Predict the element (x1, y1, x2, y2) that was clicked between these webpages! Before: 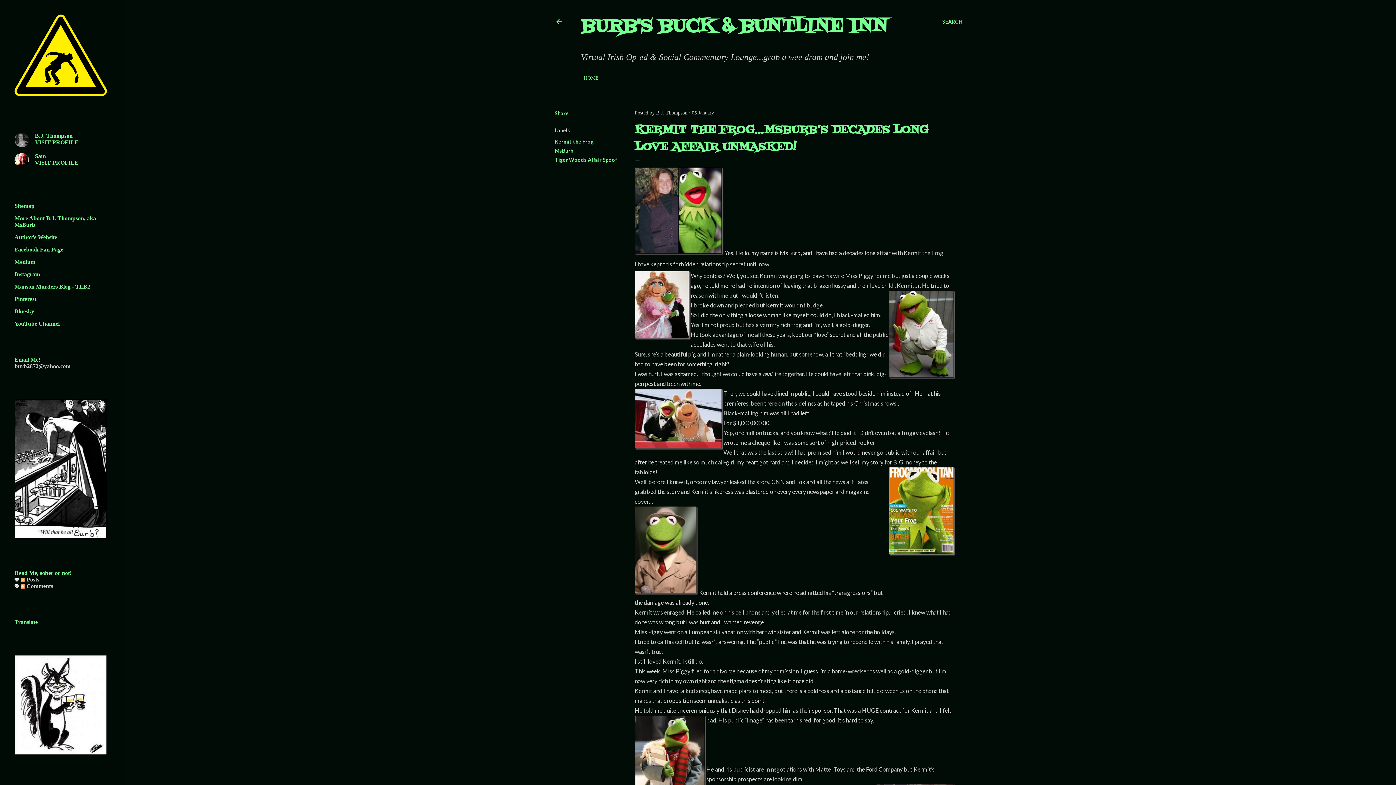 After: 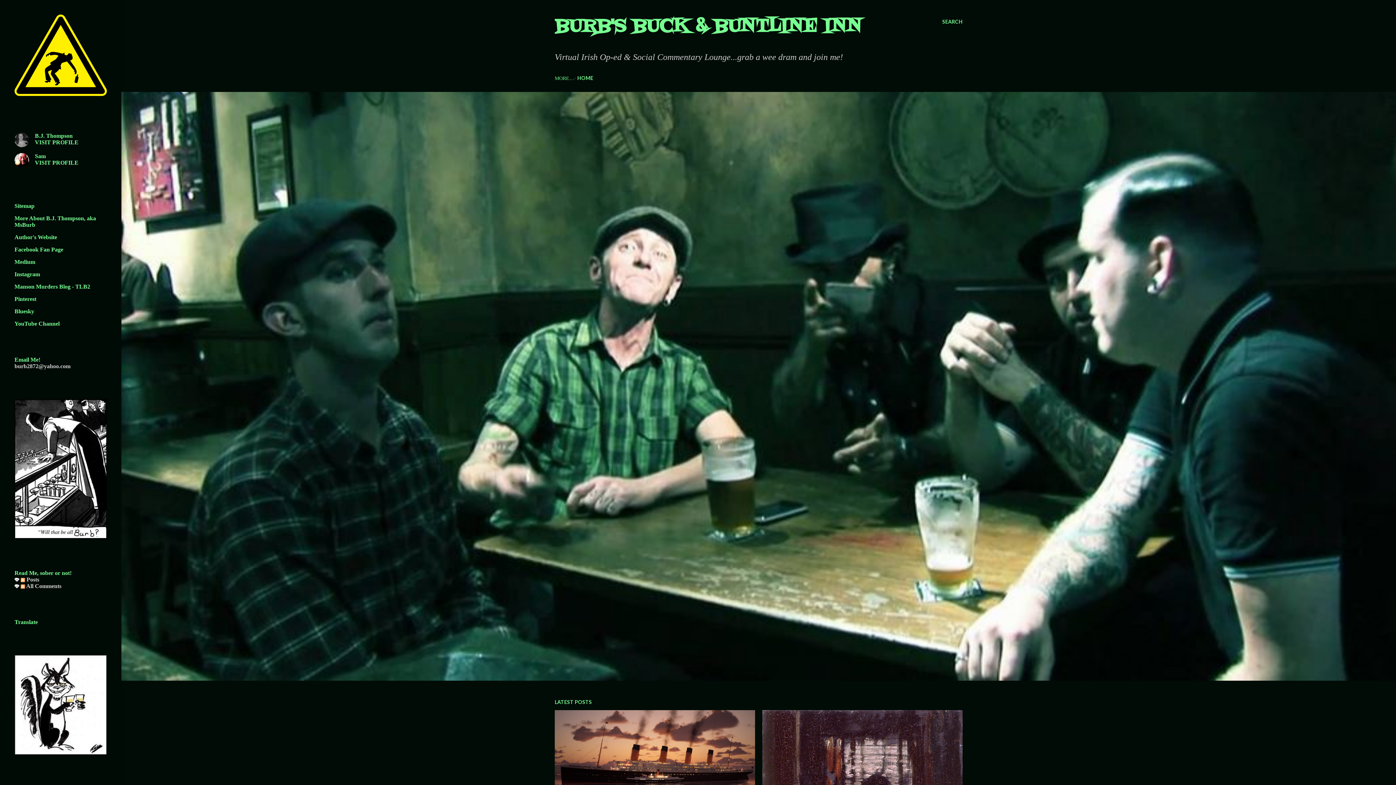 Action: bbox: (581, 13, 888, 40) label: BURB'S BUCK & BUNTLINE INN